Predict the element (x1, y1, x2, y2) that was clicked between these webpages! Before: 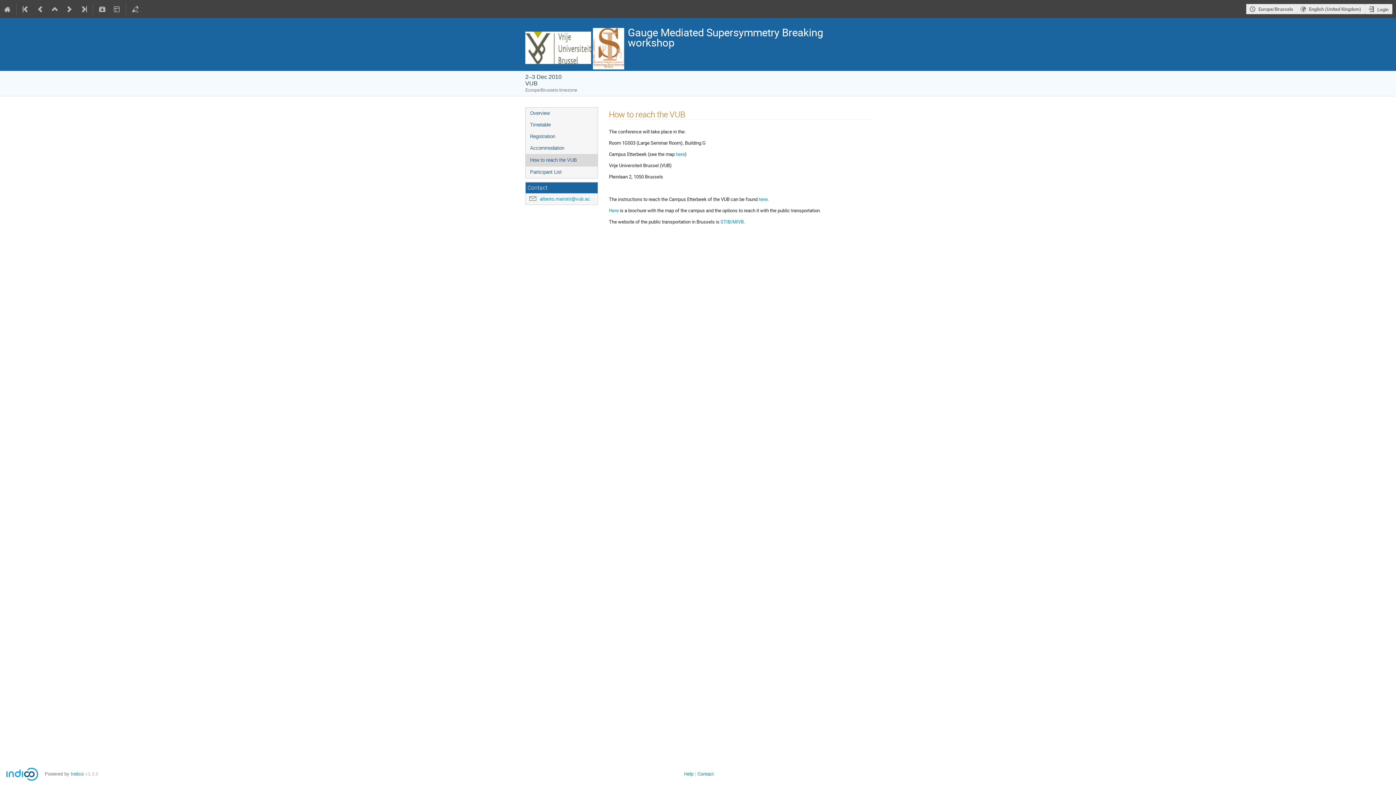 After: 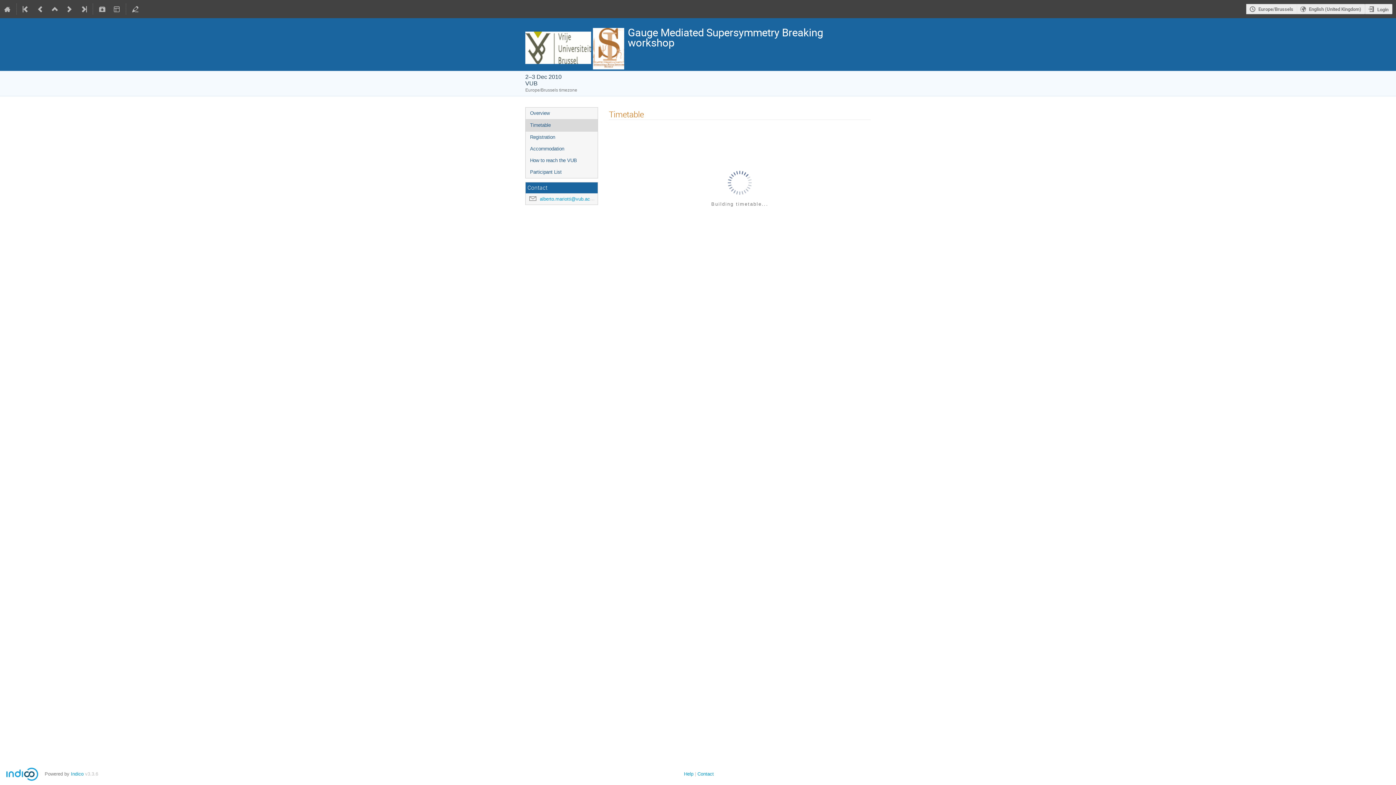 Action: label: Timetable bbox: (525, 119, 597, 130)